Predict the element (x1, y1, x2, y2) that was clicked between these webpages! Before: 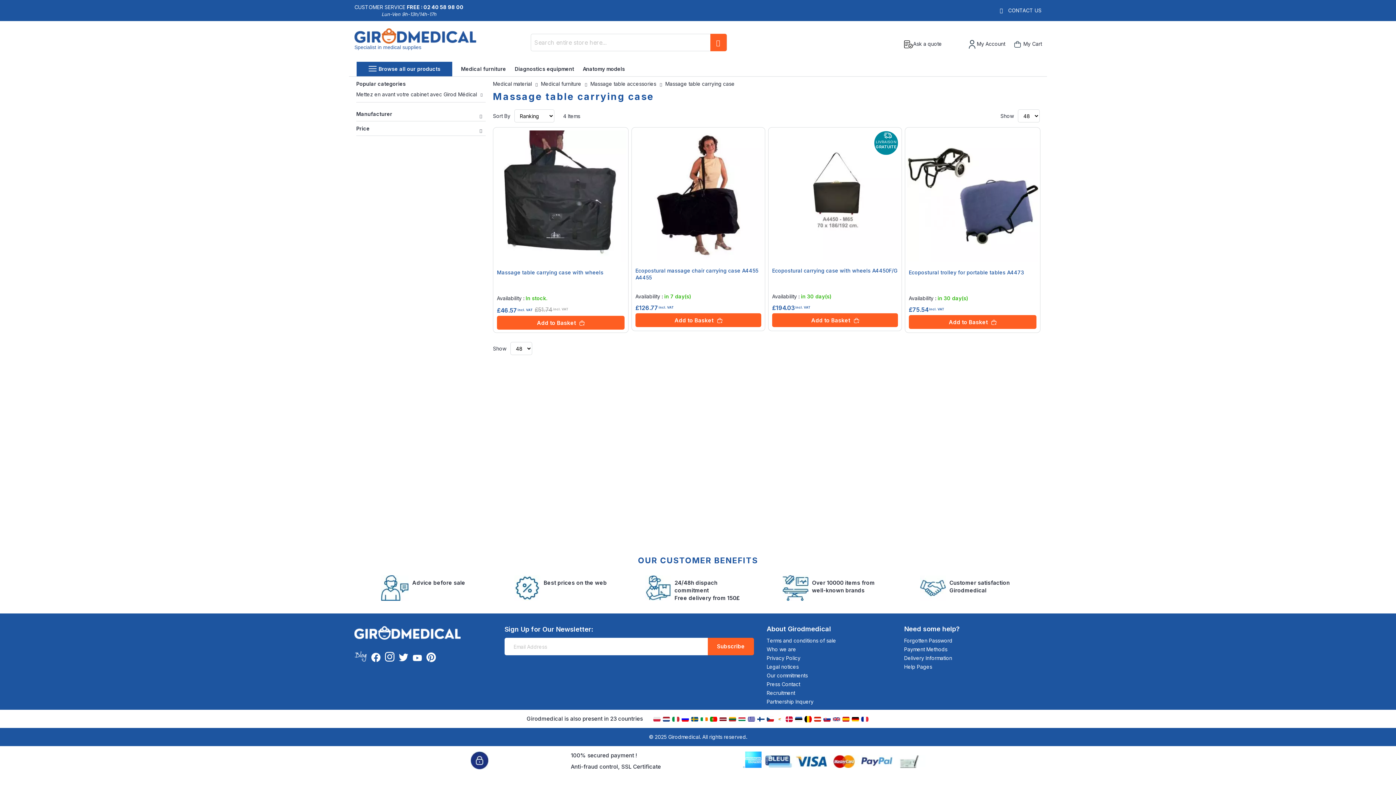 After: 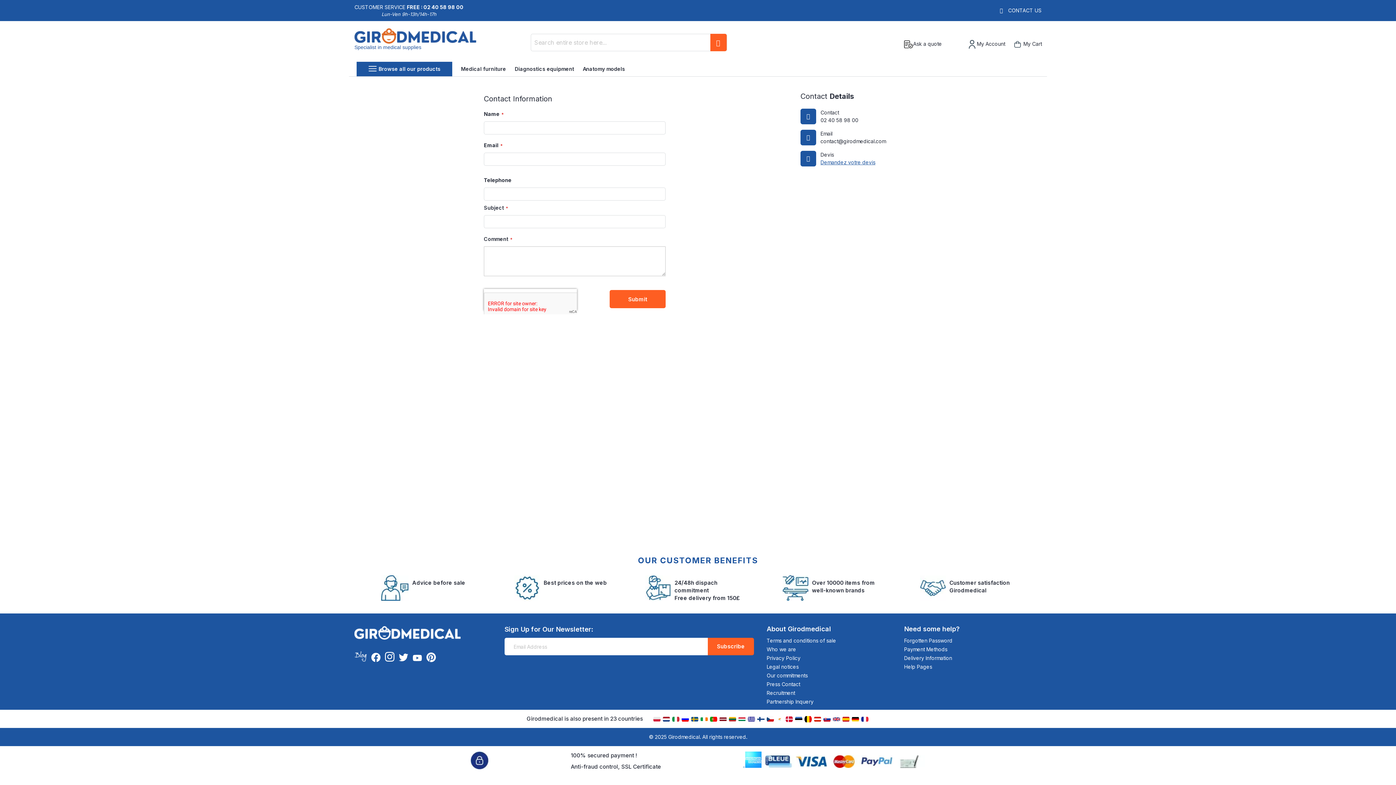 Action: label: CONTACT US bbox: (1006, 7, 1041, 13)